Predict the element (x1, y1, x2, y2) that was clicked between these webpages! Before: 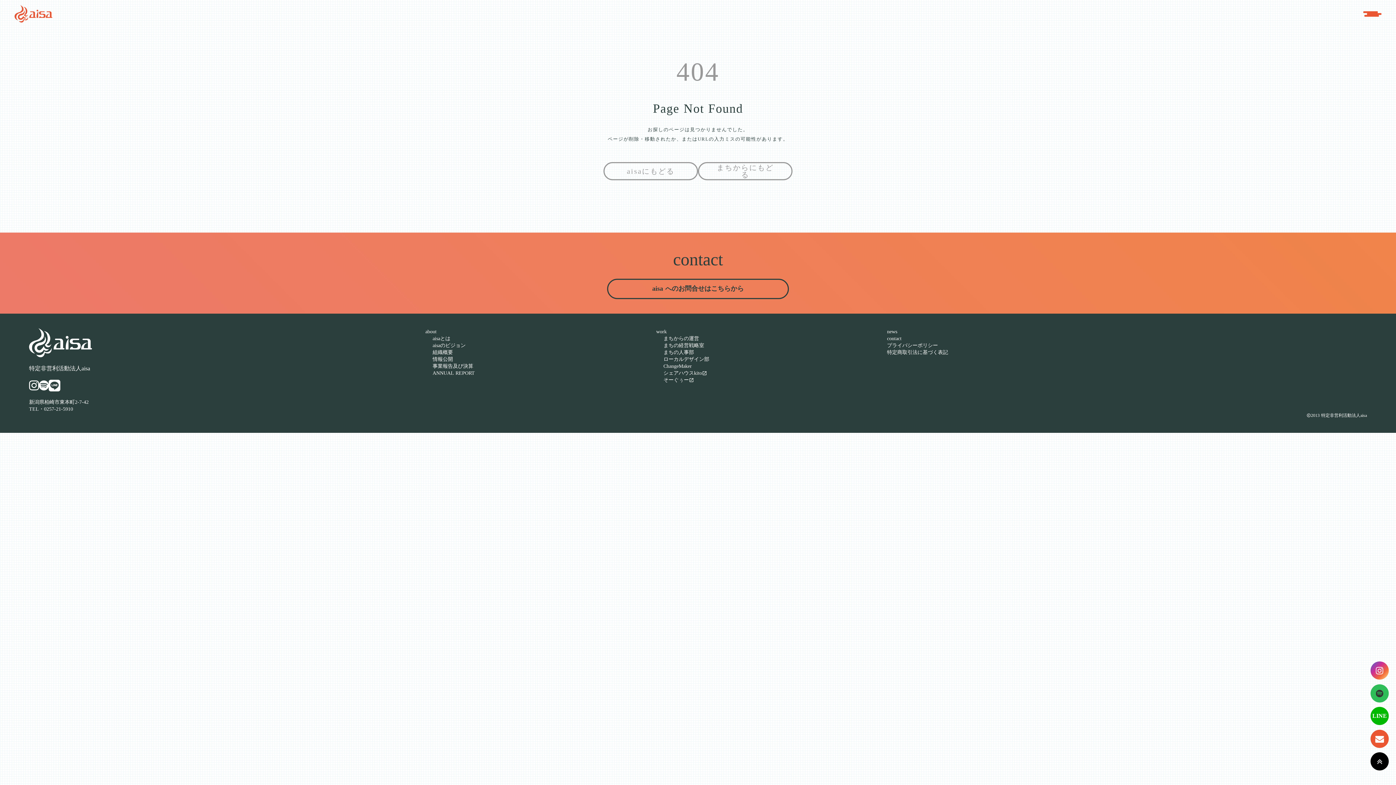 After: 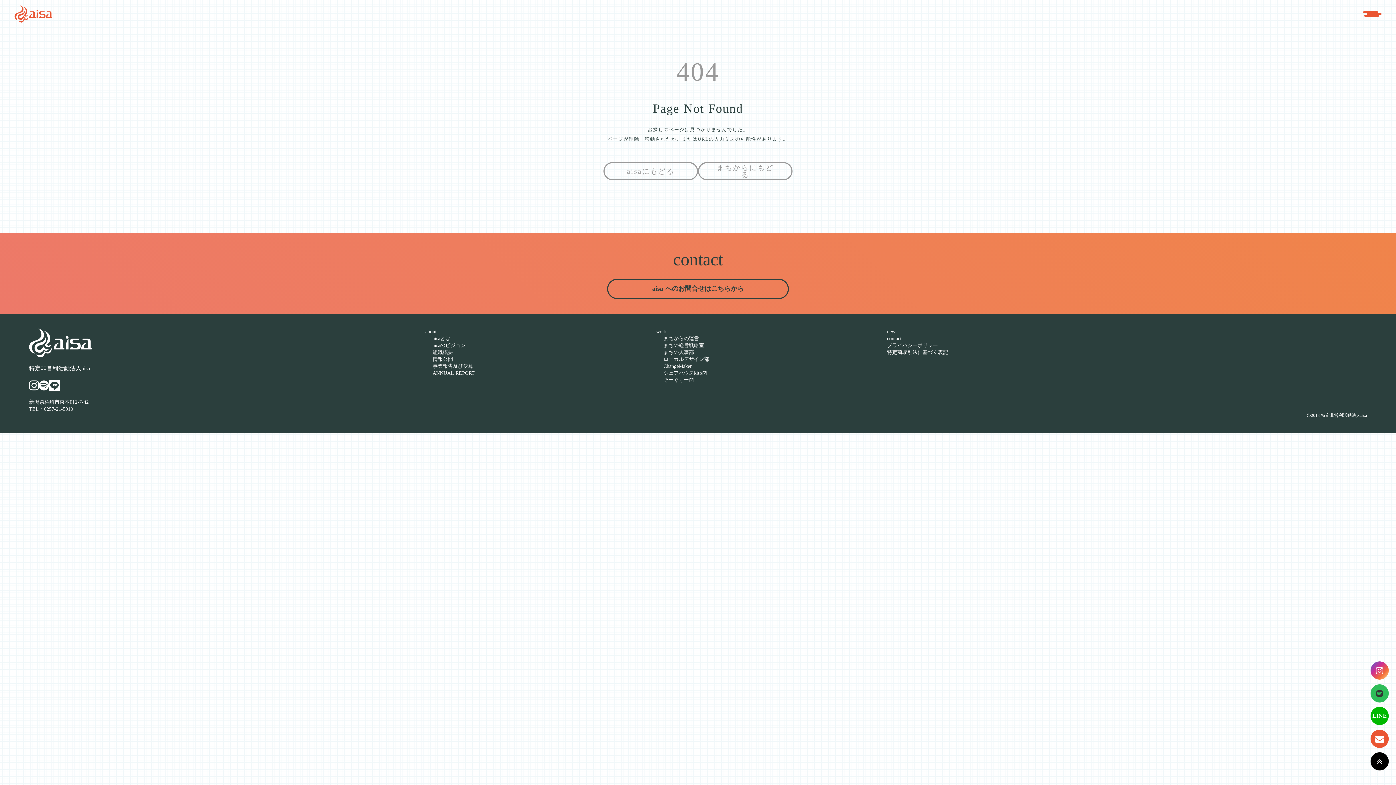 Action: bbox: (1370, 684, 1389, 702)